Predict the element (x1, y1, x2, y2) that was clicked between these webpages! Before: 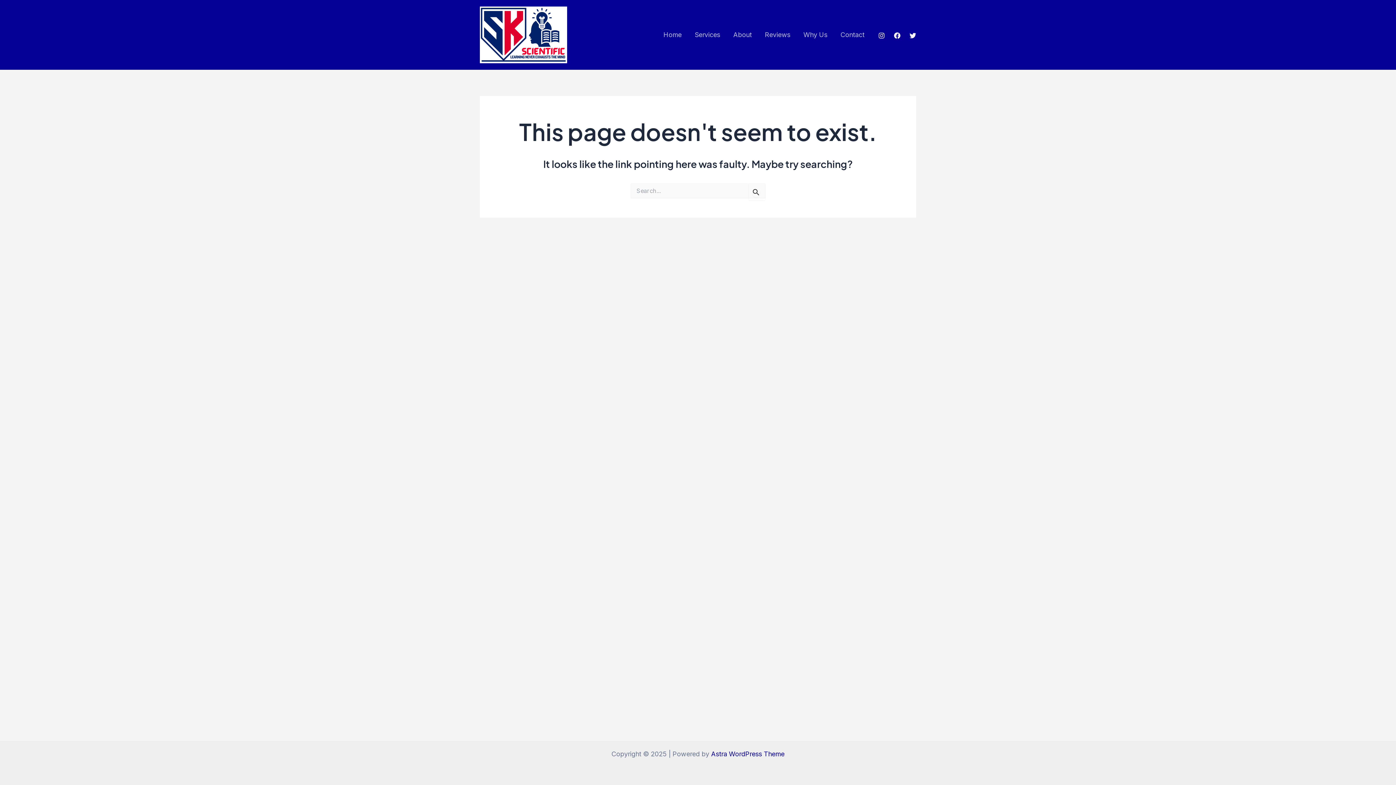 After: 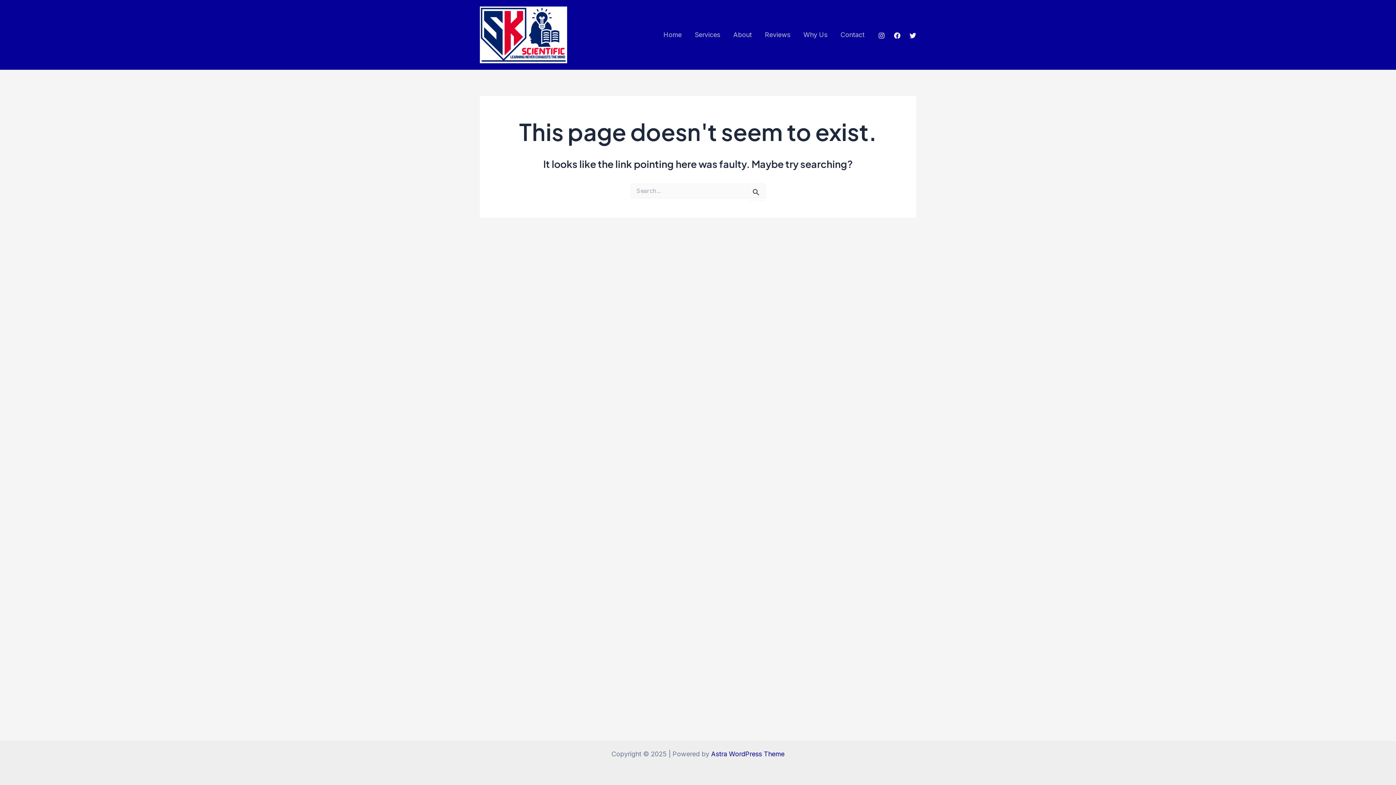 Action: bbox: (878, 32, 885, 38) label: Instagram